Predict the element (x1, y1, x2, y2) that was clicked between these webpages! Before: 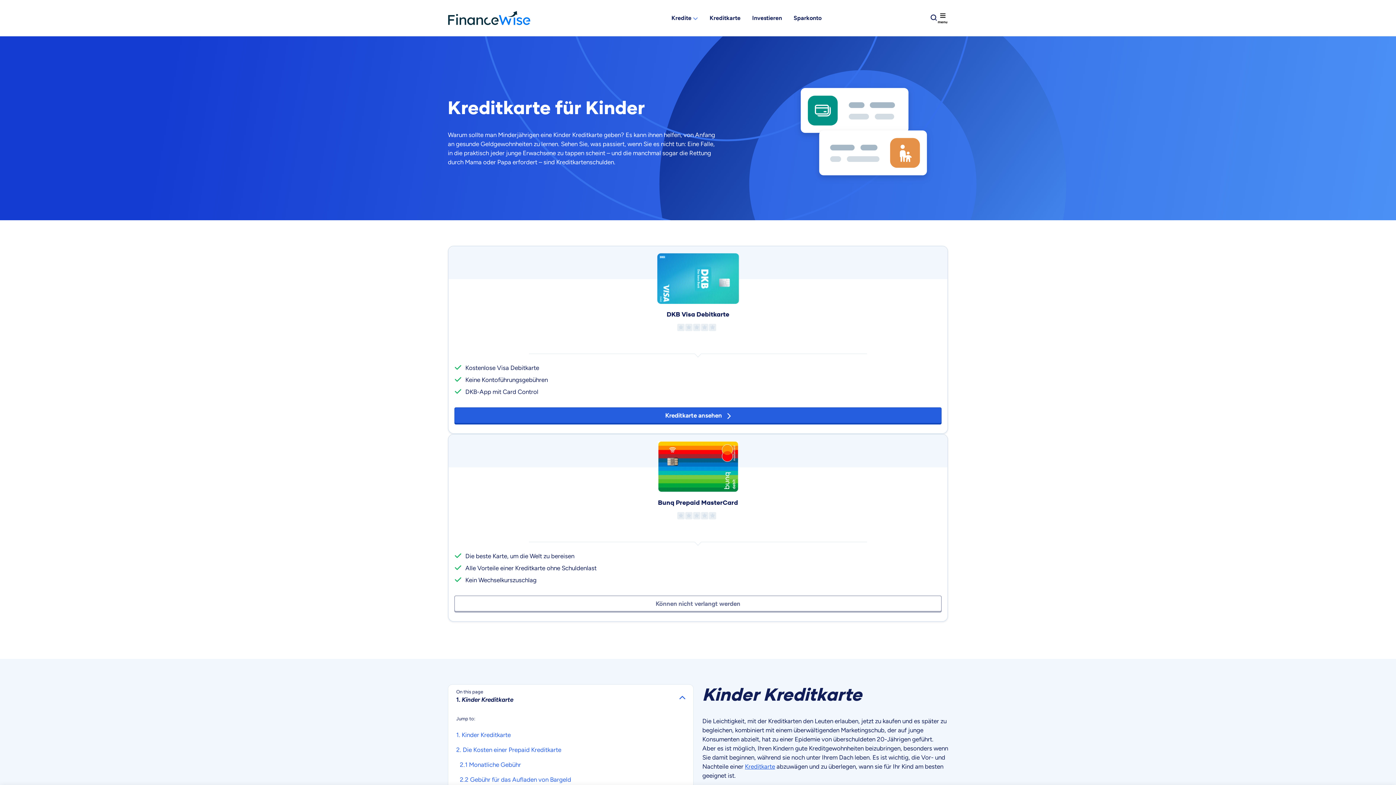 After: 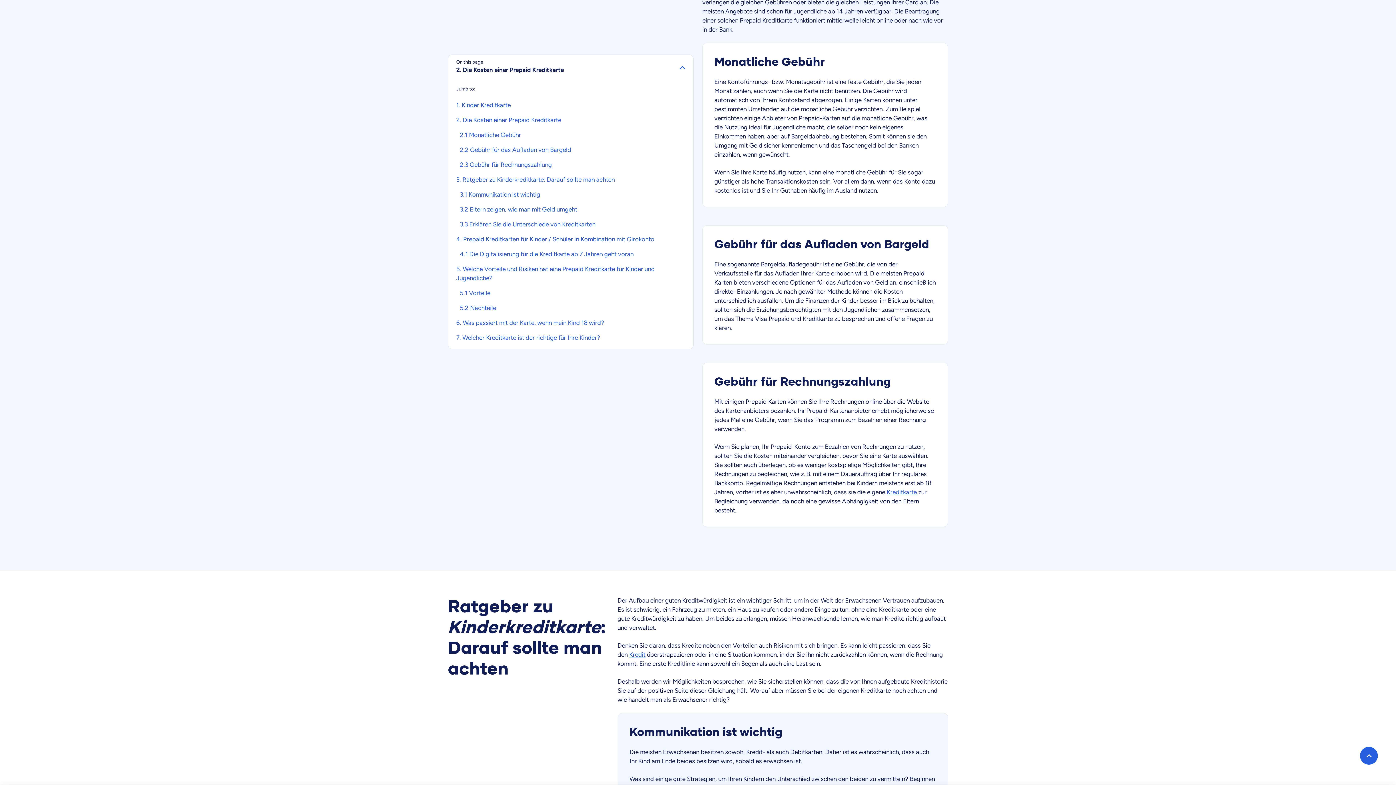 Action: label: 2.1 Monatliche Gebühr bbox: (460, 757, 685, 772)